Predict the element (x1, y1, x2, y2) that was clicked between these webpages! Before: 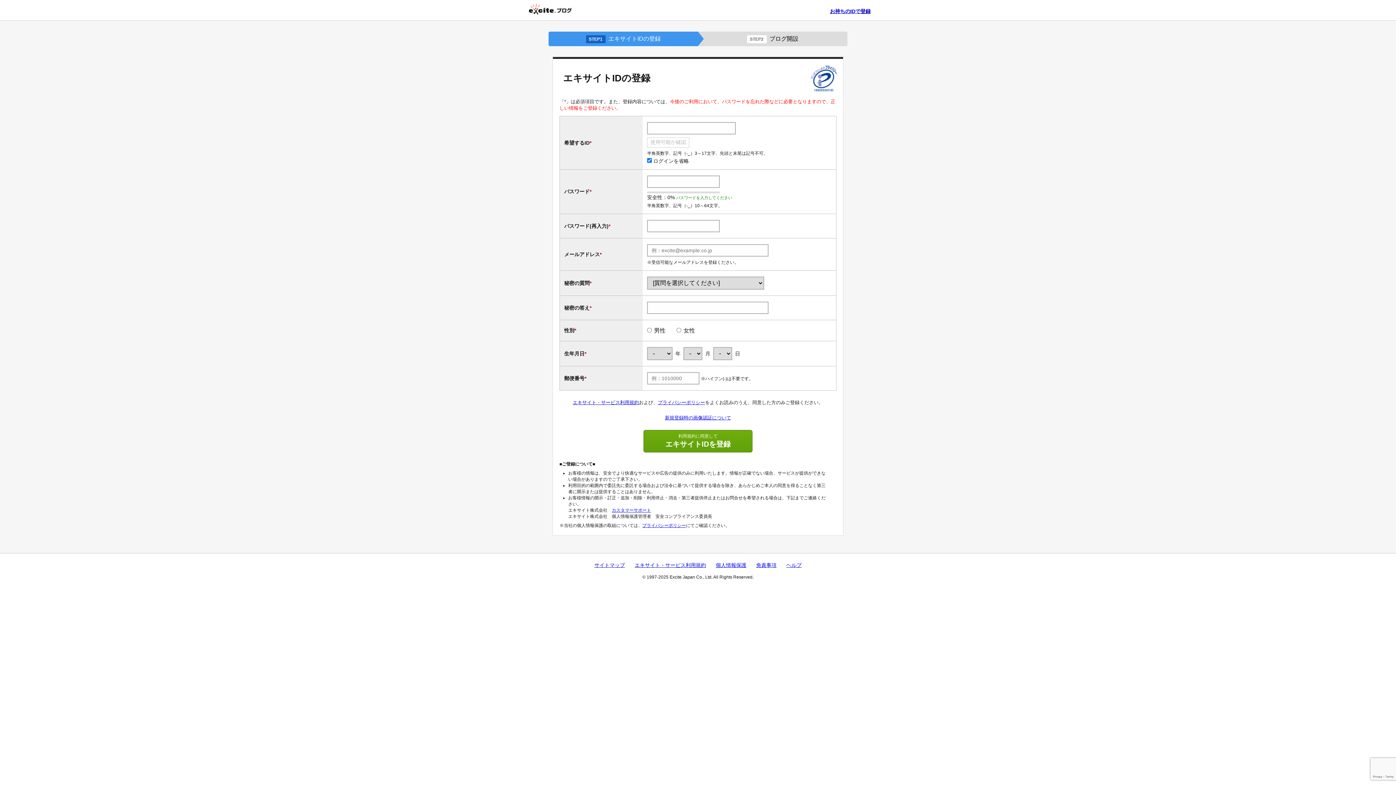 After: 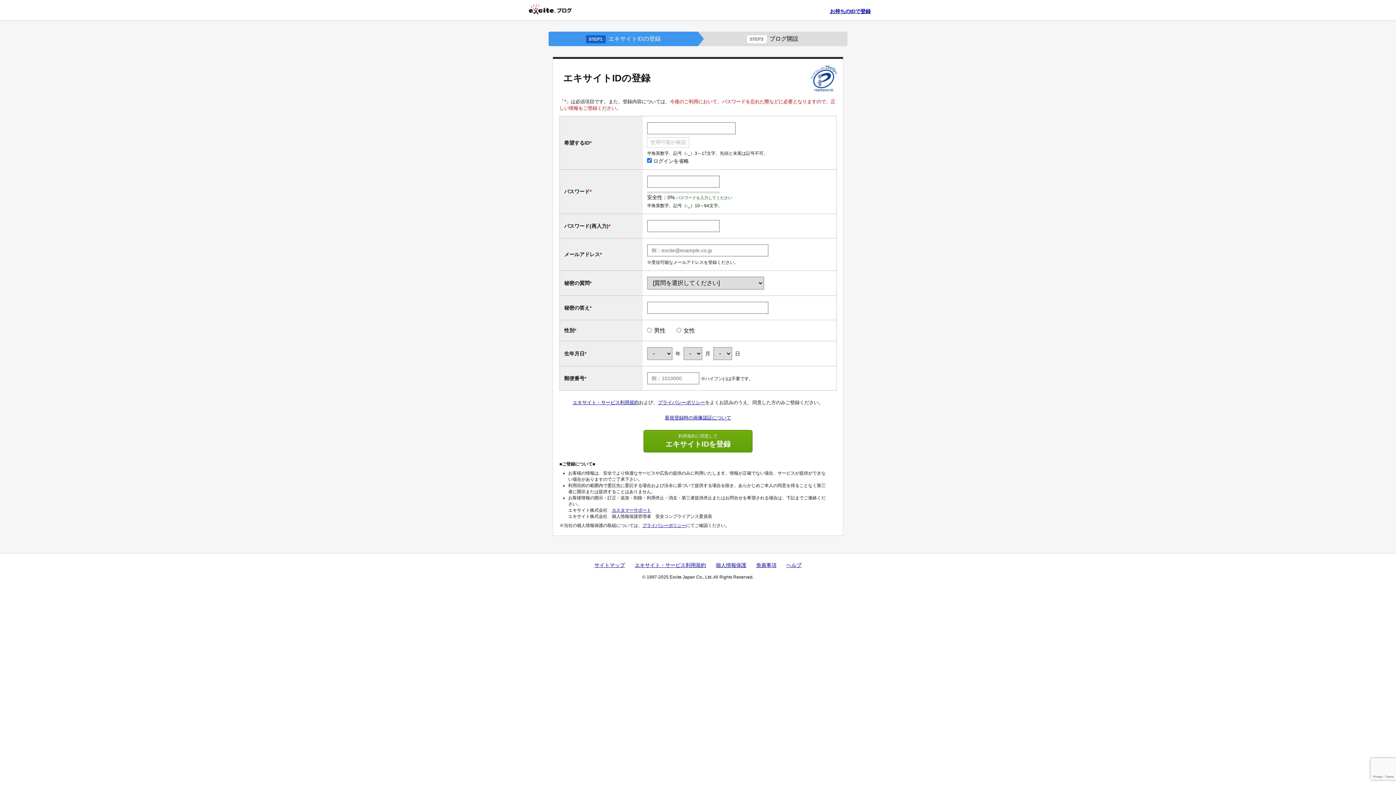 Action: bbox: (572, 400, 639, 405) label: エキサイト・サービス利用規約